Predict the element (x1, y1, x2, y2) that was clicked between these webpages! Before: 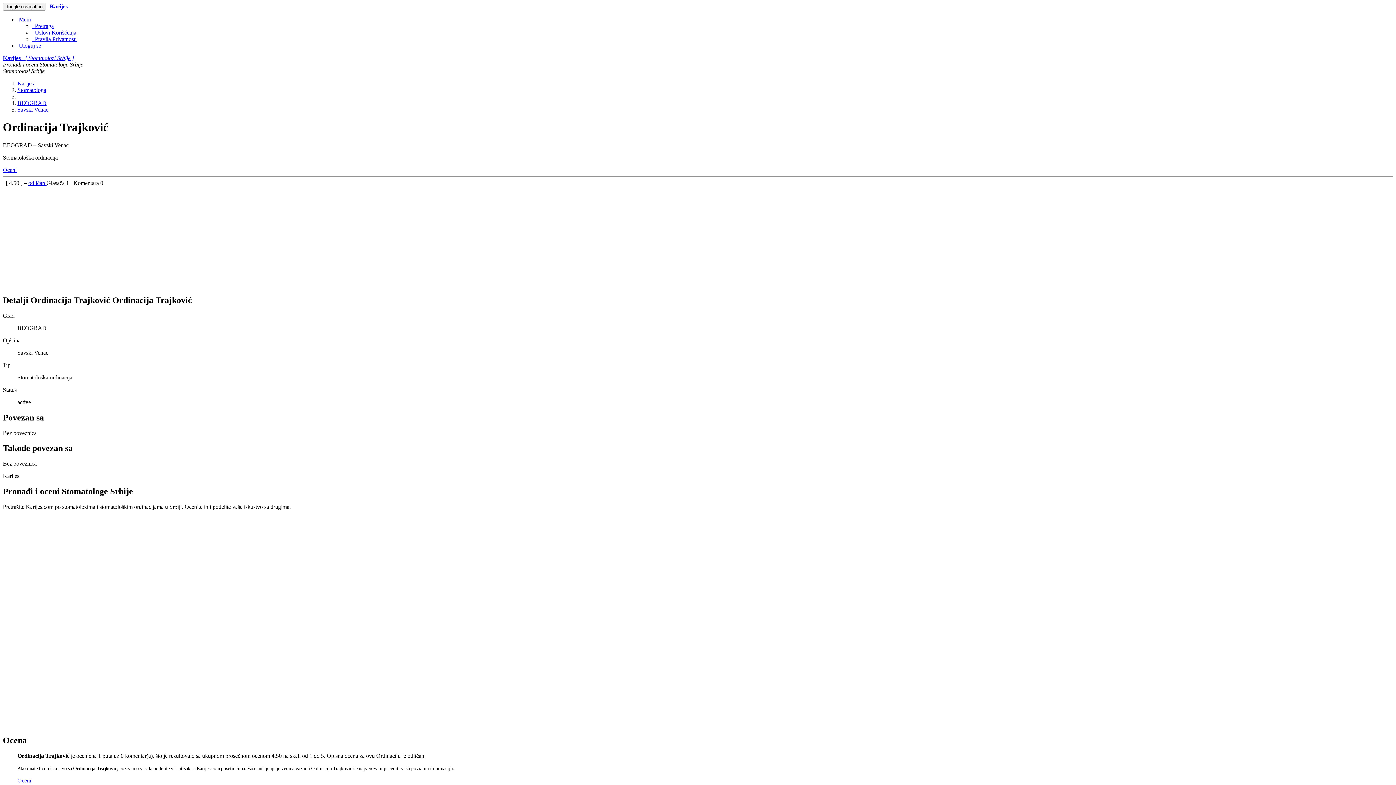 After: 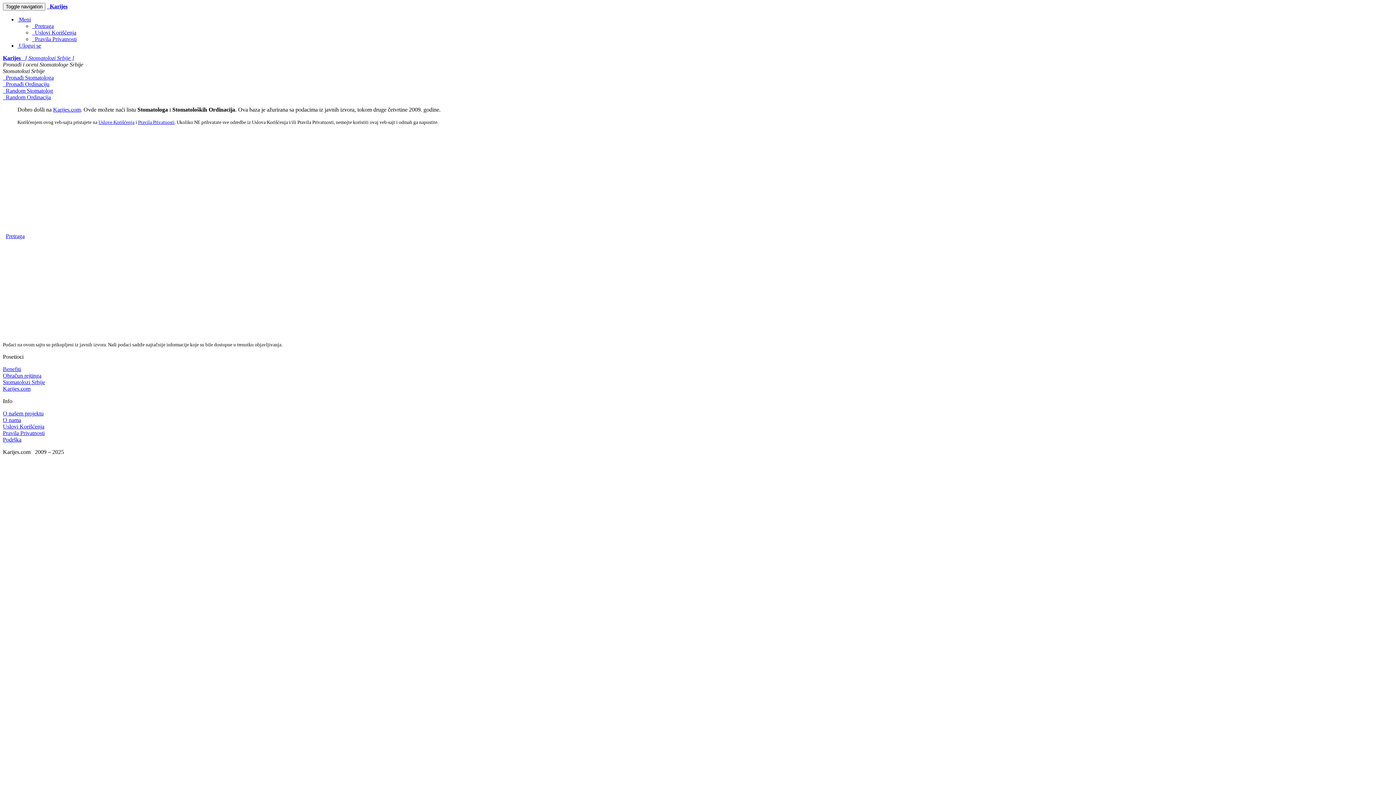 Action: bbox: (2, 54, 74, 61) label: Karijes   [ Stomatolozi Srbije ]